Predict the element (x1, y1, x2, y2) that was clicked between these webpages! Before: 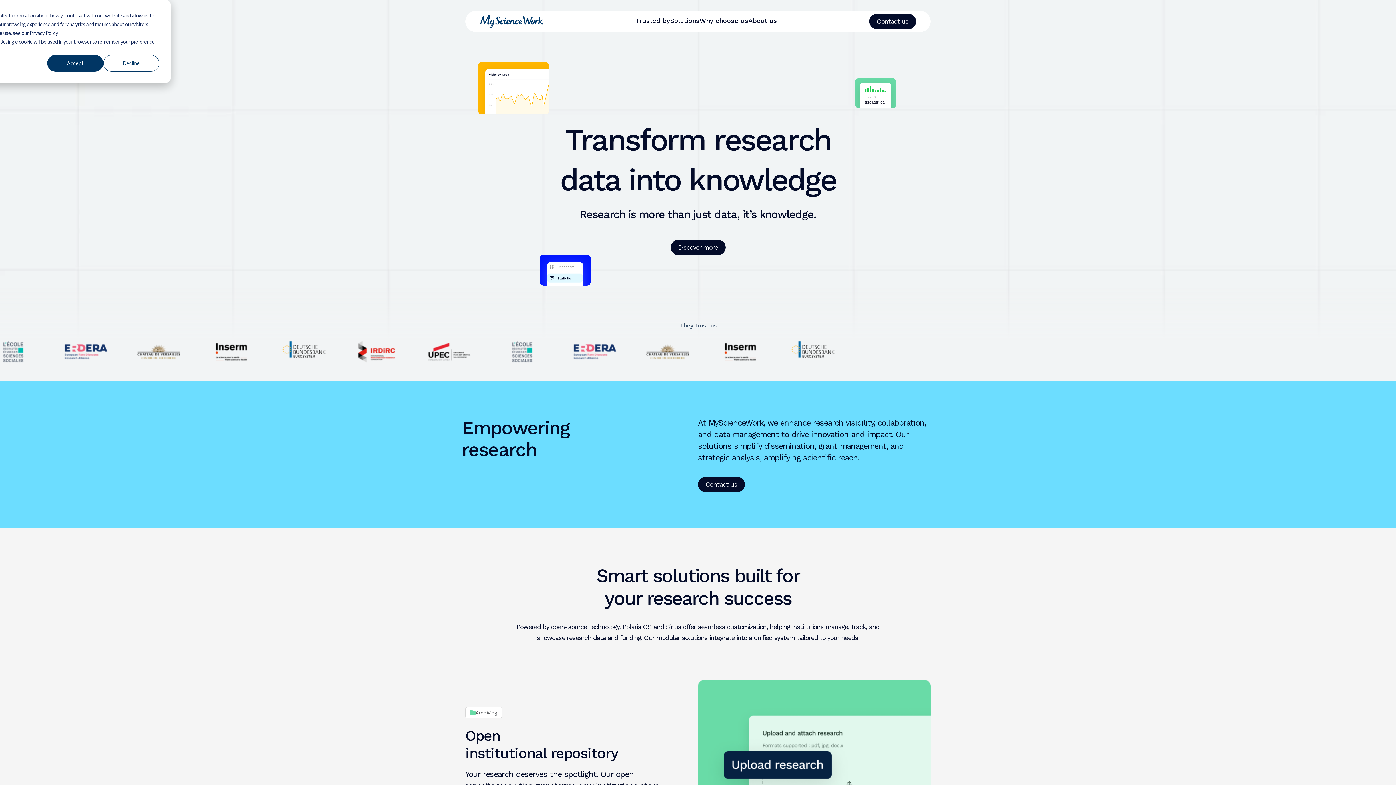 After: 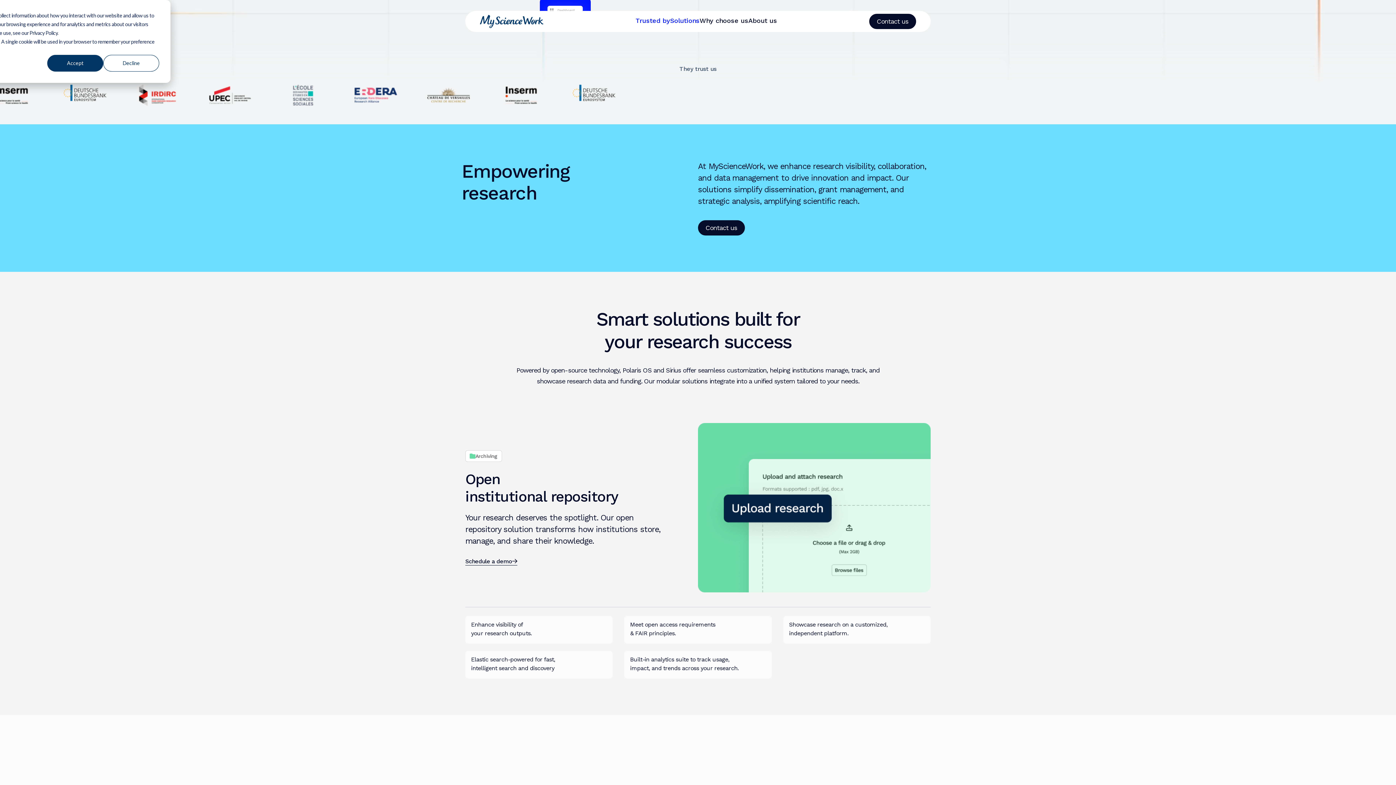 Action: bbox: (635, 16, 670, 24) label: Trusted by